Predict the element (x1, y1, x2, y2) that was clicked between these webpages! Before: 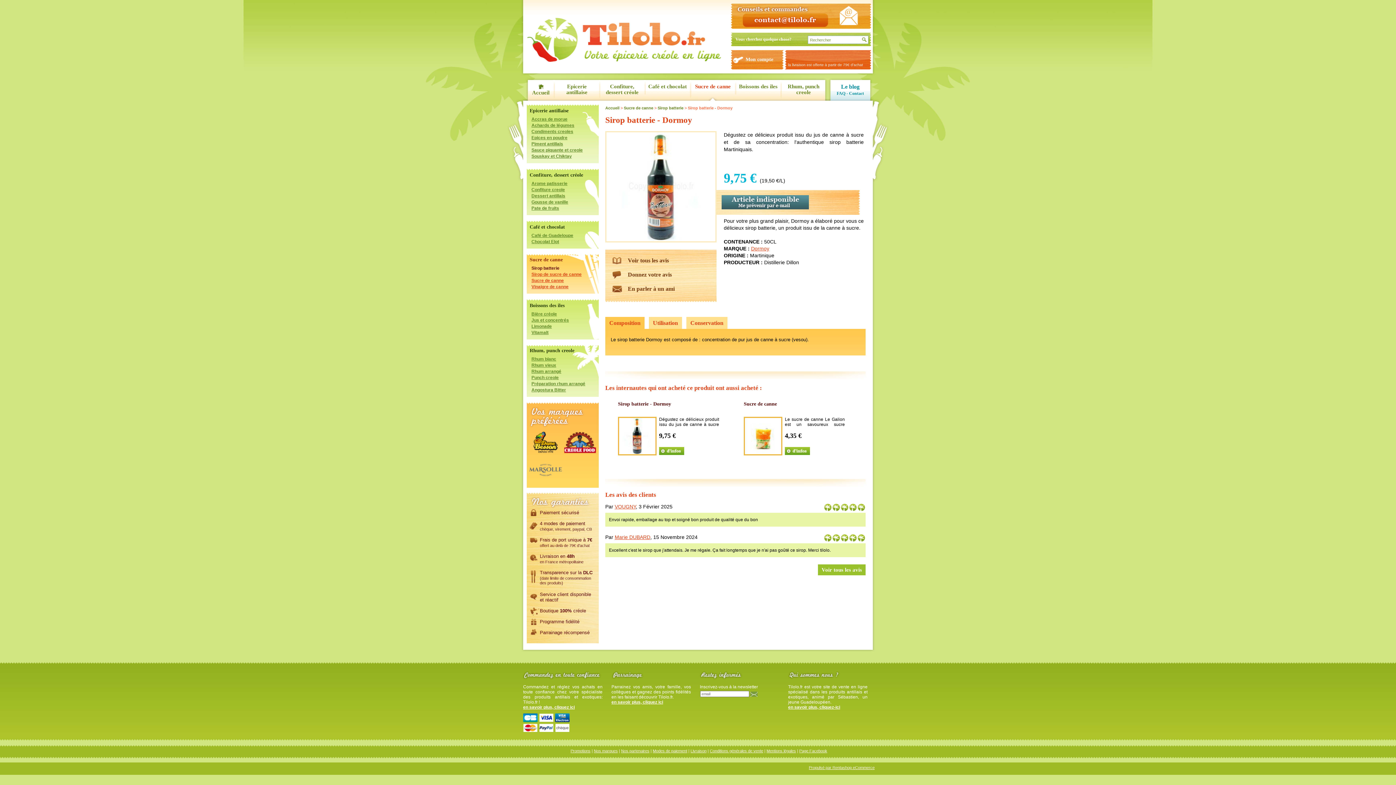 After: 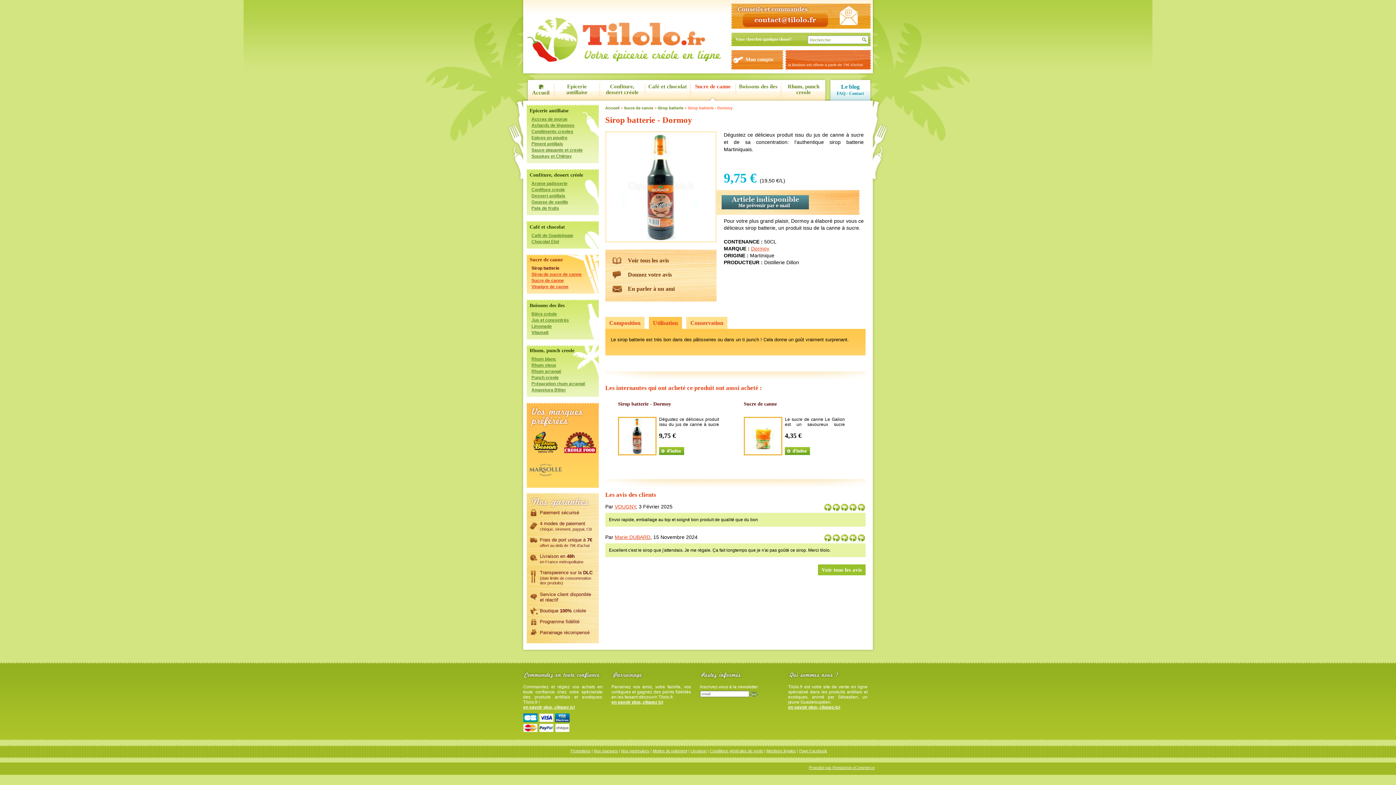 Action: label: Utilisation bbox: (649, 317, 682, 329)